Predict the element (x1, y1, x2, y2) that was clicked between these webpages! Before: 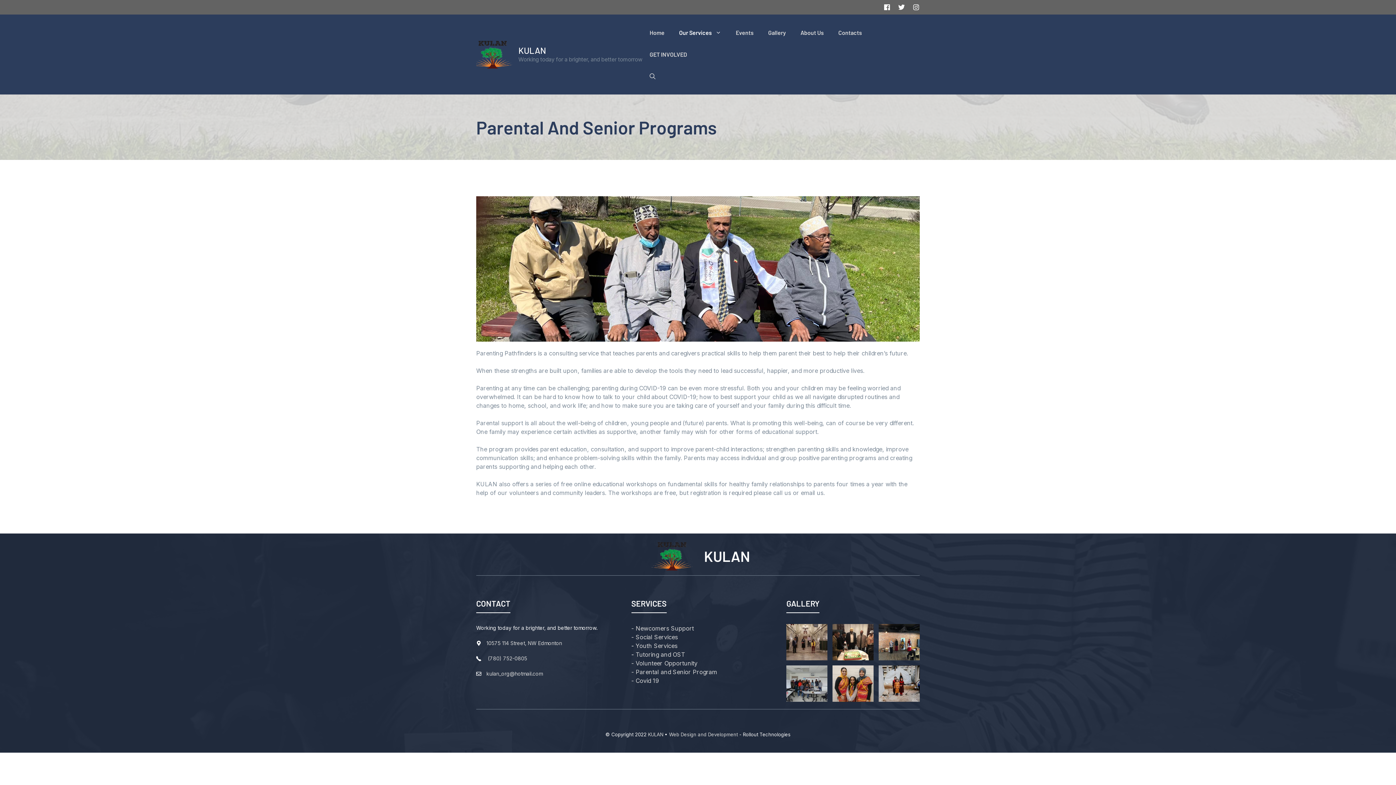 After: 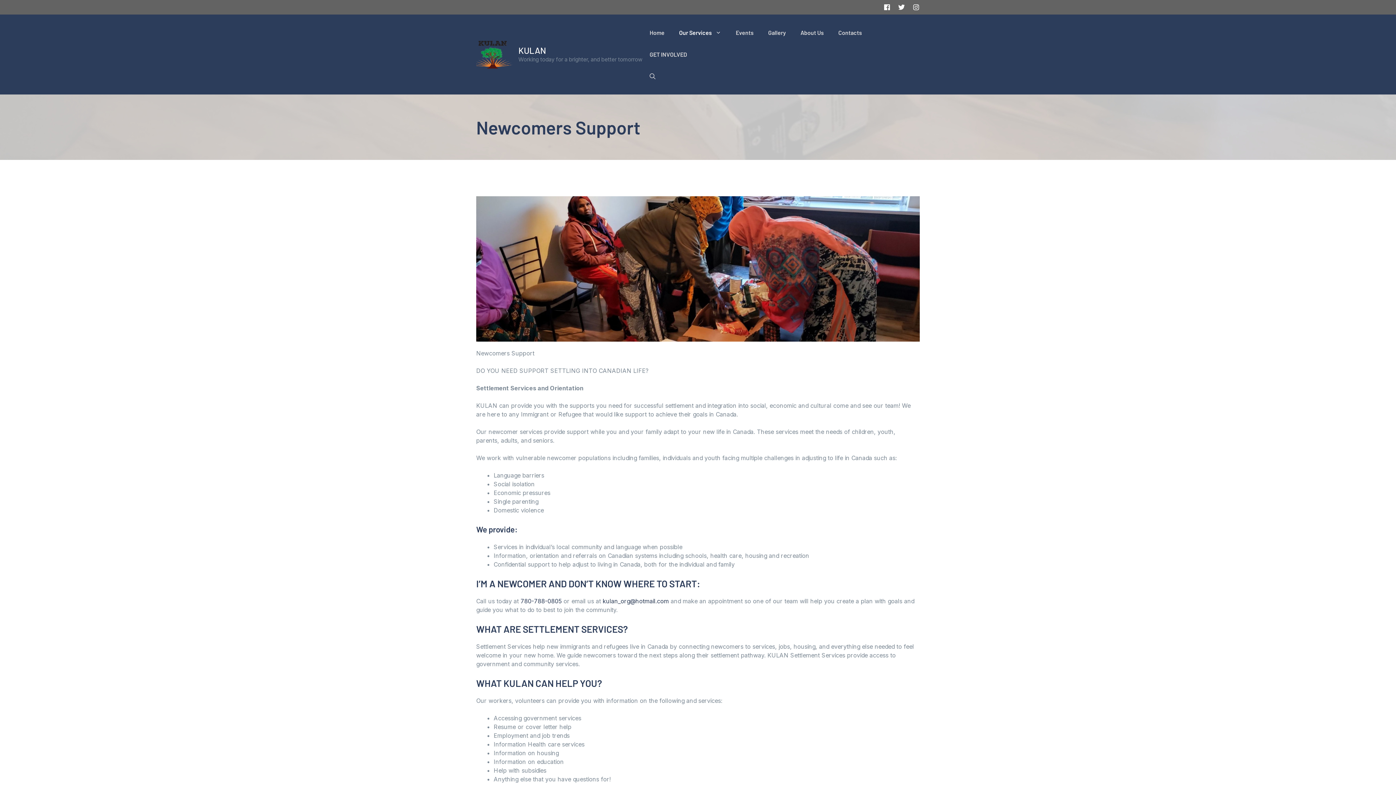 Action: bbox: (631, 625, 694, 632) label: - Newcomers Support
